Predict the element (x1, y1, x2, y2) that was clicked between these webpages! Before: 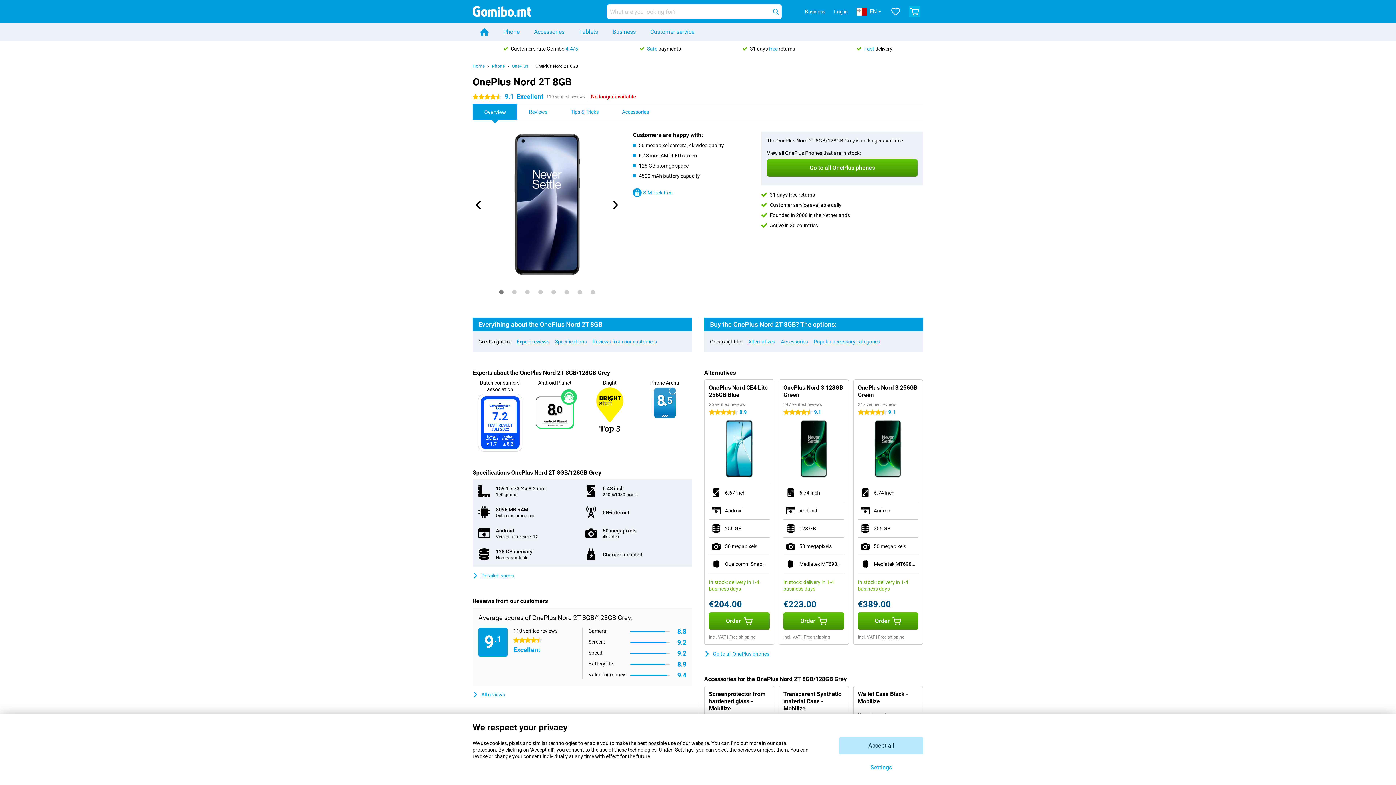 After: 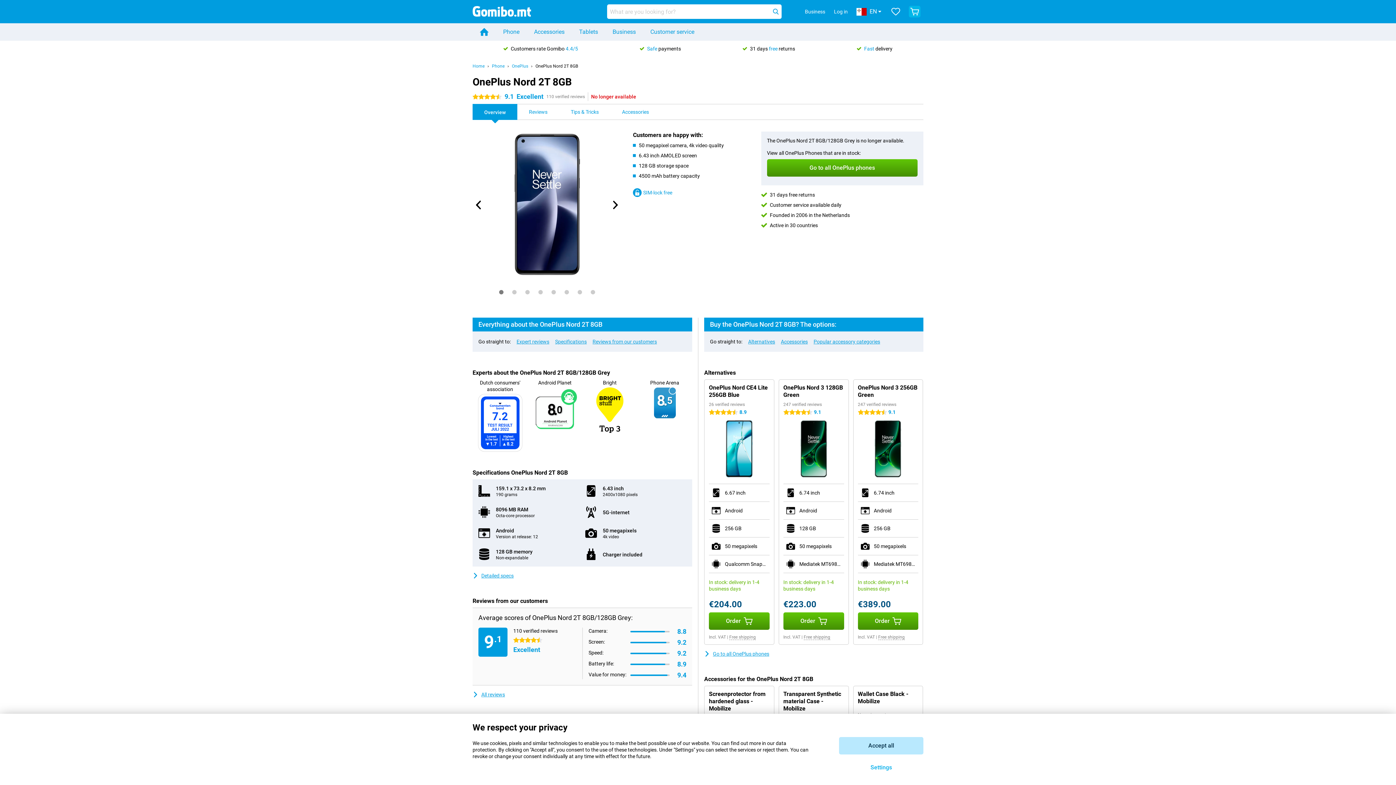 Action: label: OnePlus Nord 2T 8GB bbox: (535, 63, 578, 68)